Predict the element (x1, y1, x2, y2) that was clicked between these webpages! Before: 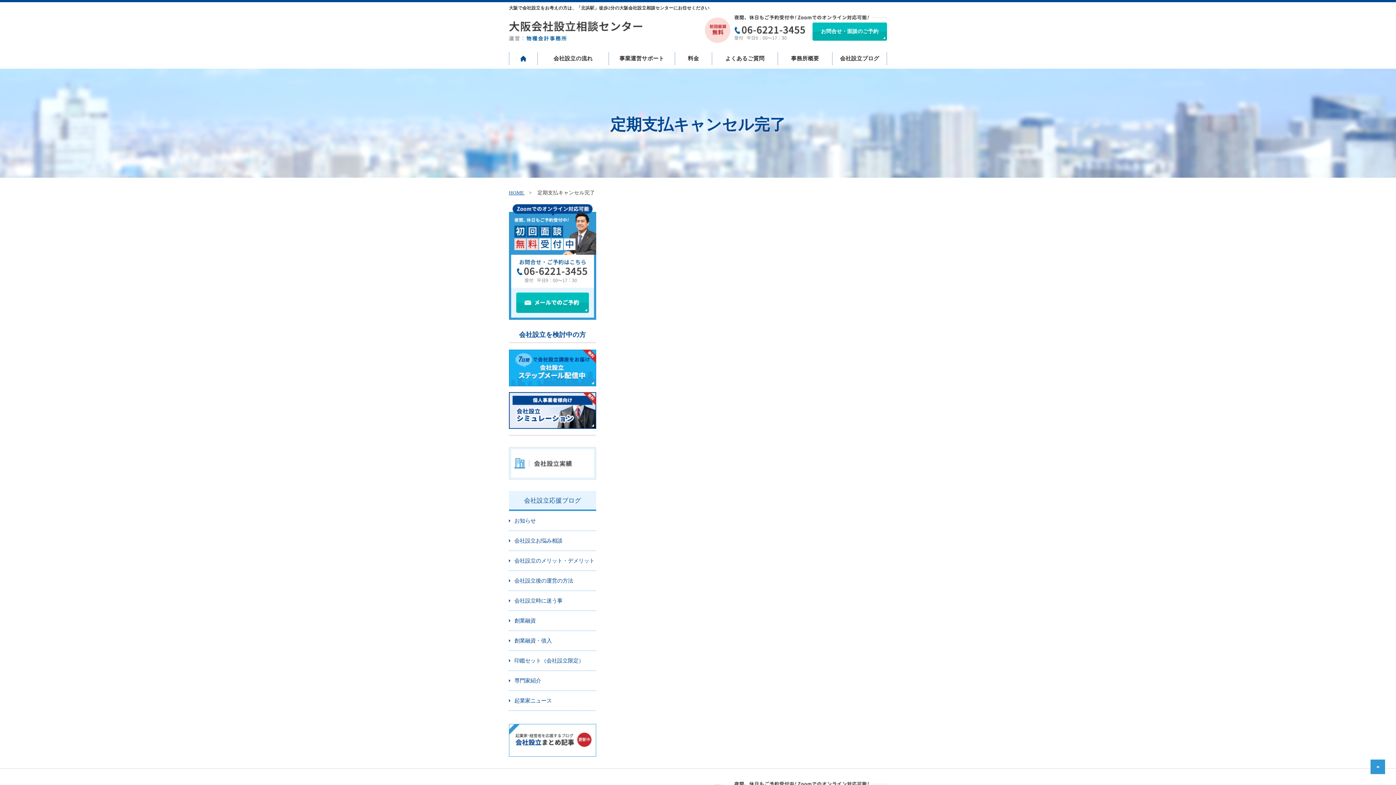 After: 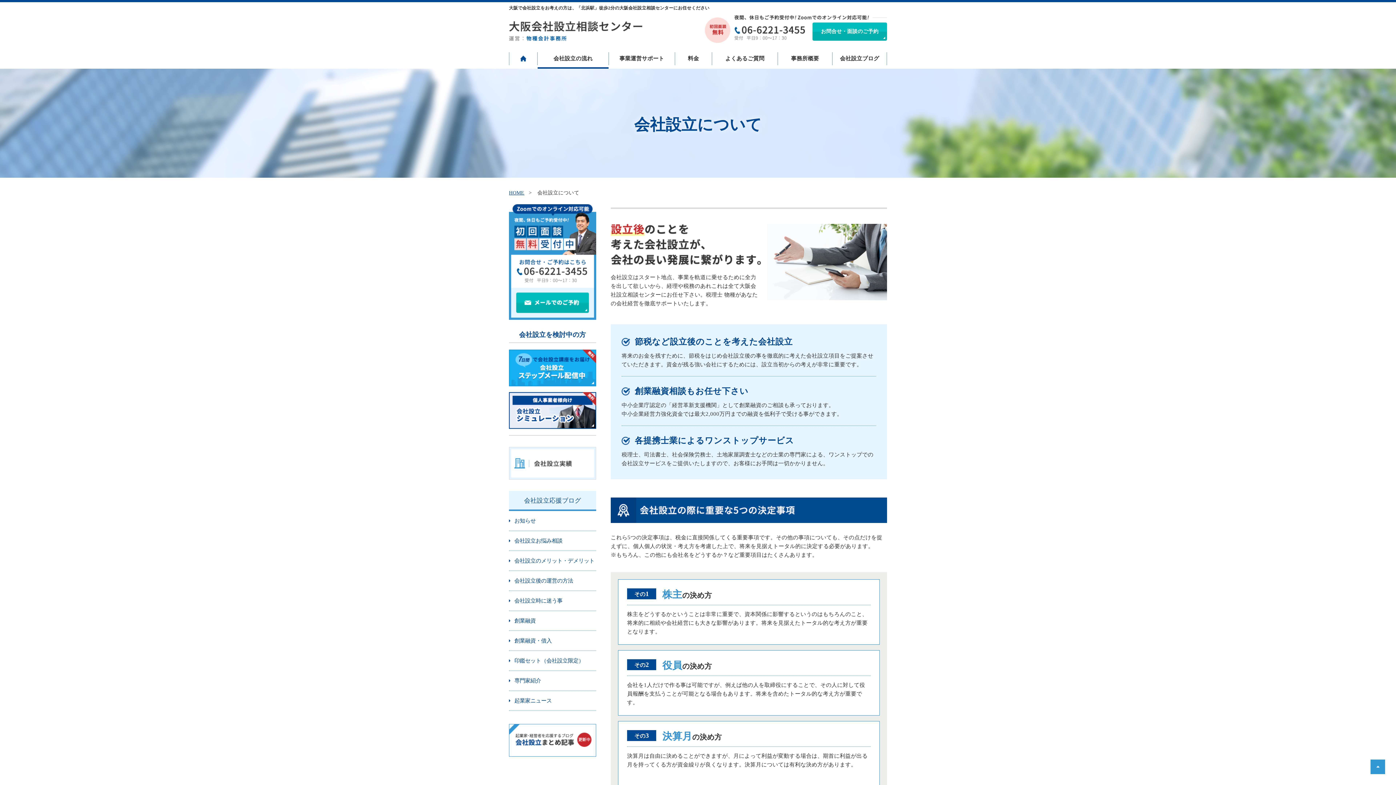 Action: label: 会社設立の流れ bbox: (537, 52, 608, 65)